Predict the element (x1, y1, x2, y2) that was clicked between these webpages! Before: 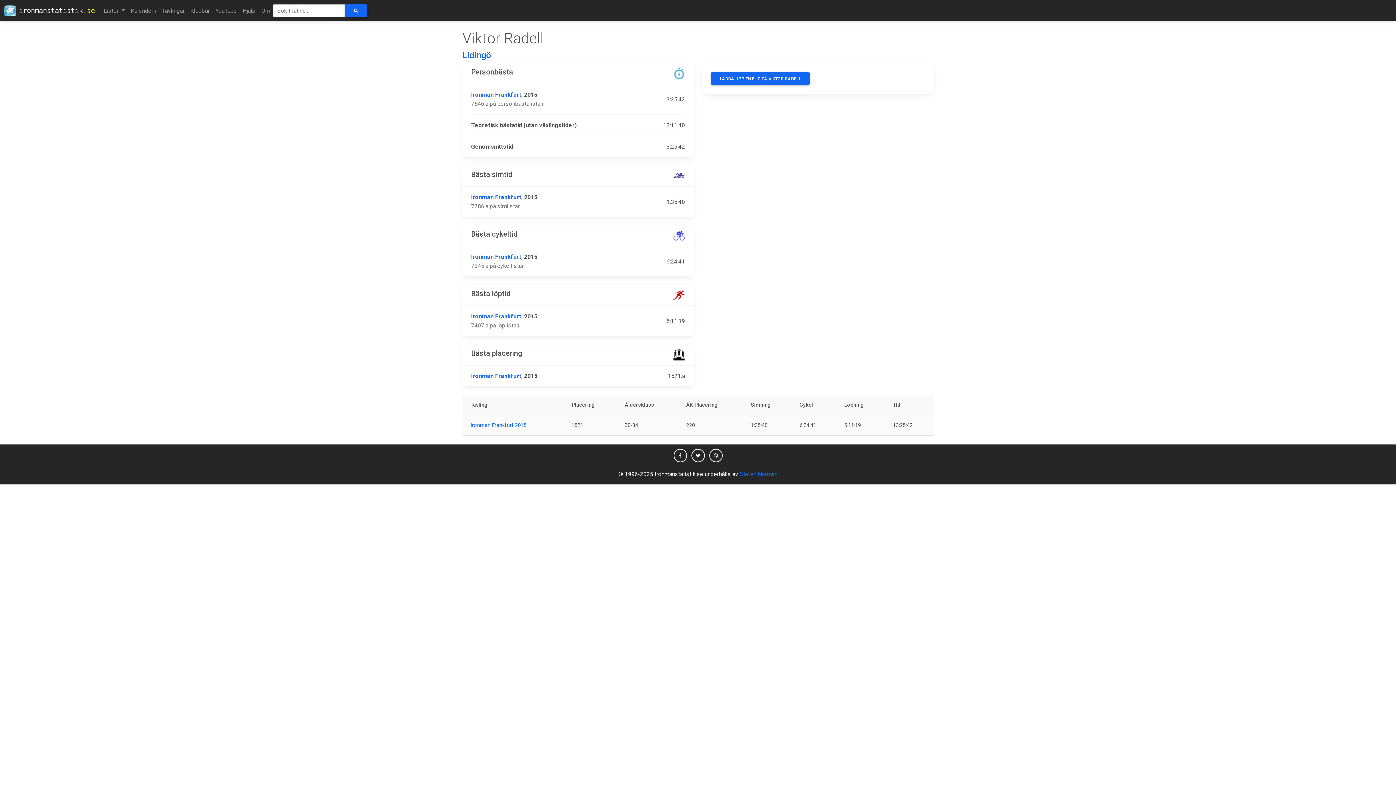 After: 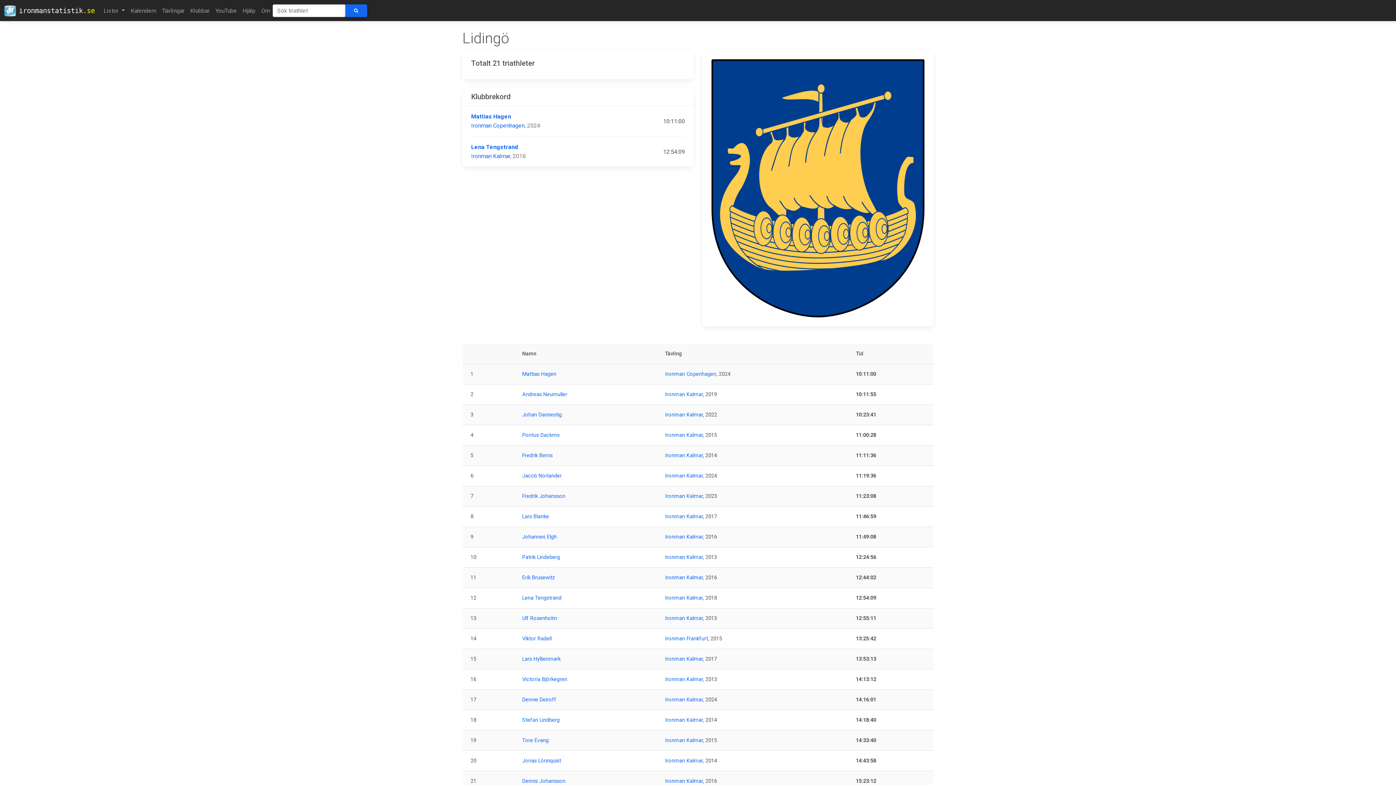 Action: label: Lidingö bbox: (462, 50, 491, 60)